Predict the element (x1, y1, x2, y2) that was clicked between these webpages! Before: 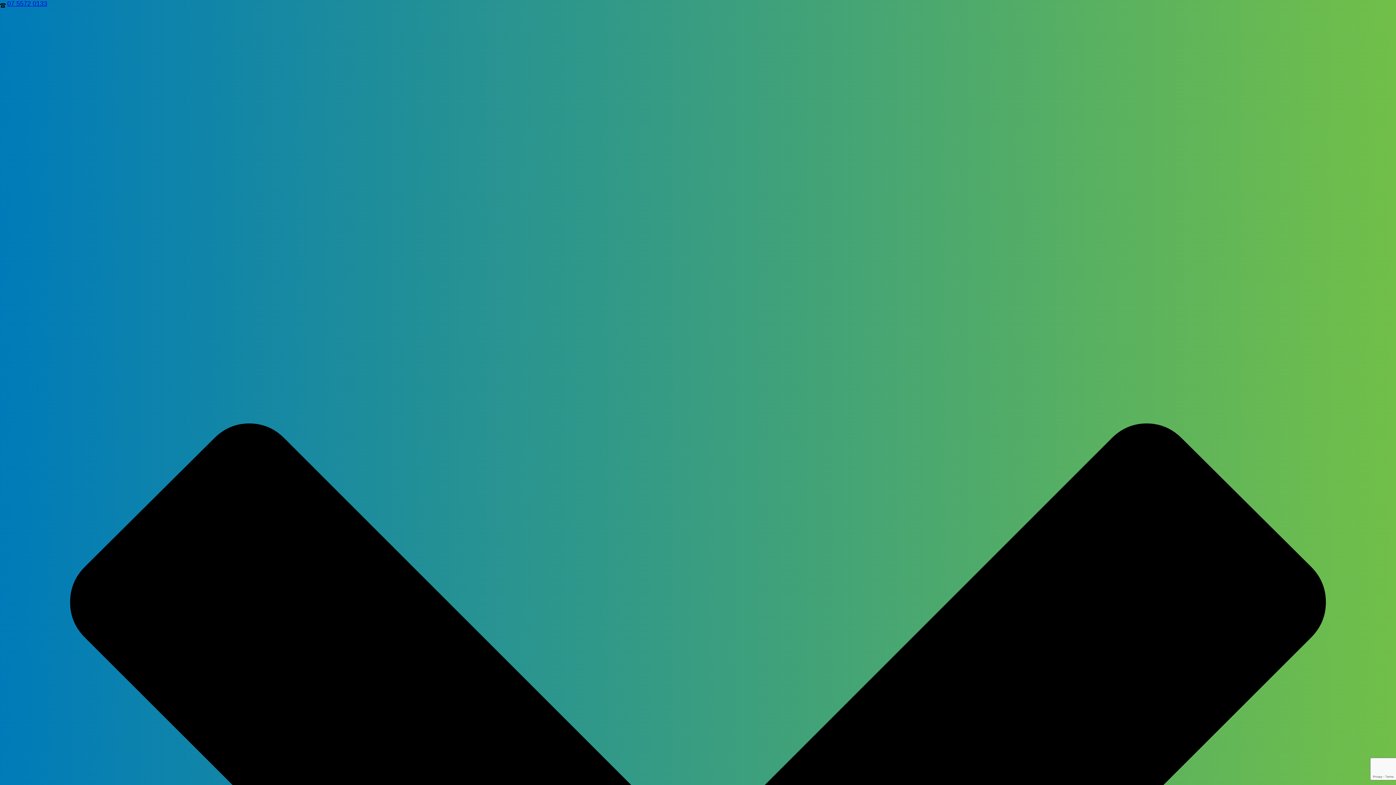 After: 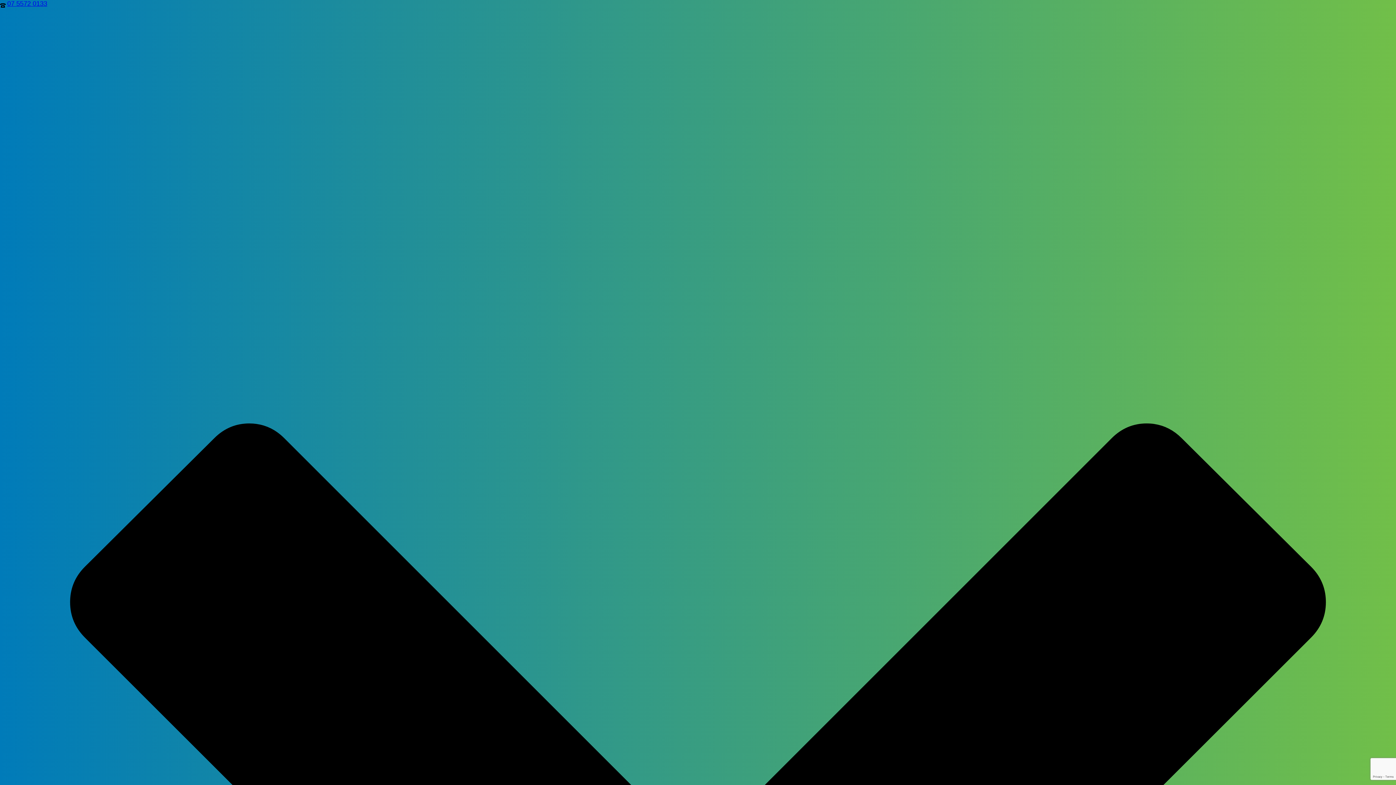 Action: bbox: (7, 0, 47, 7) label: 07 5572 0133